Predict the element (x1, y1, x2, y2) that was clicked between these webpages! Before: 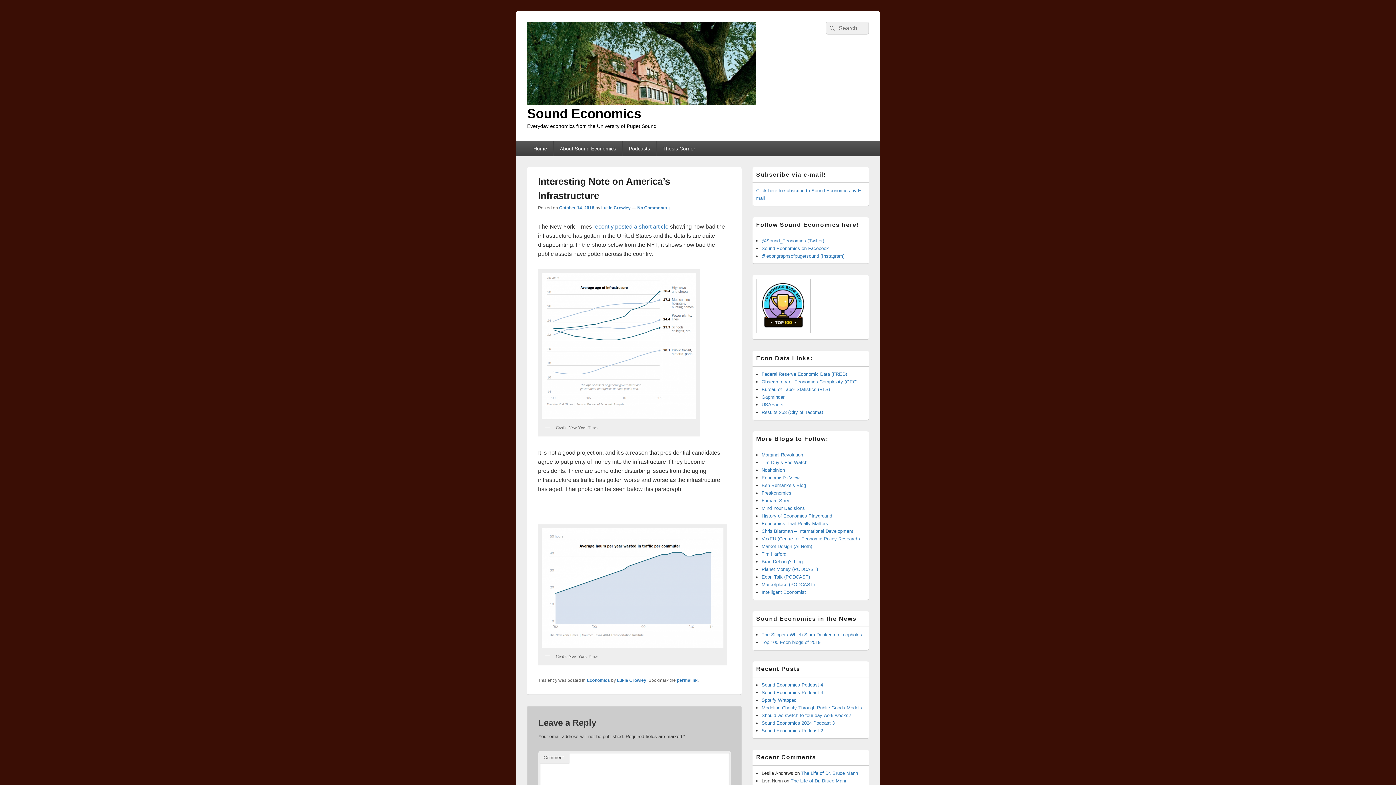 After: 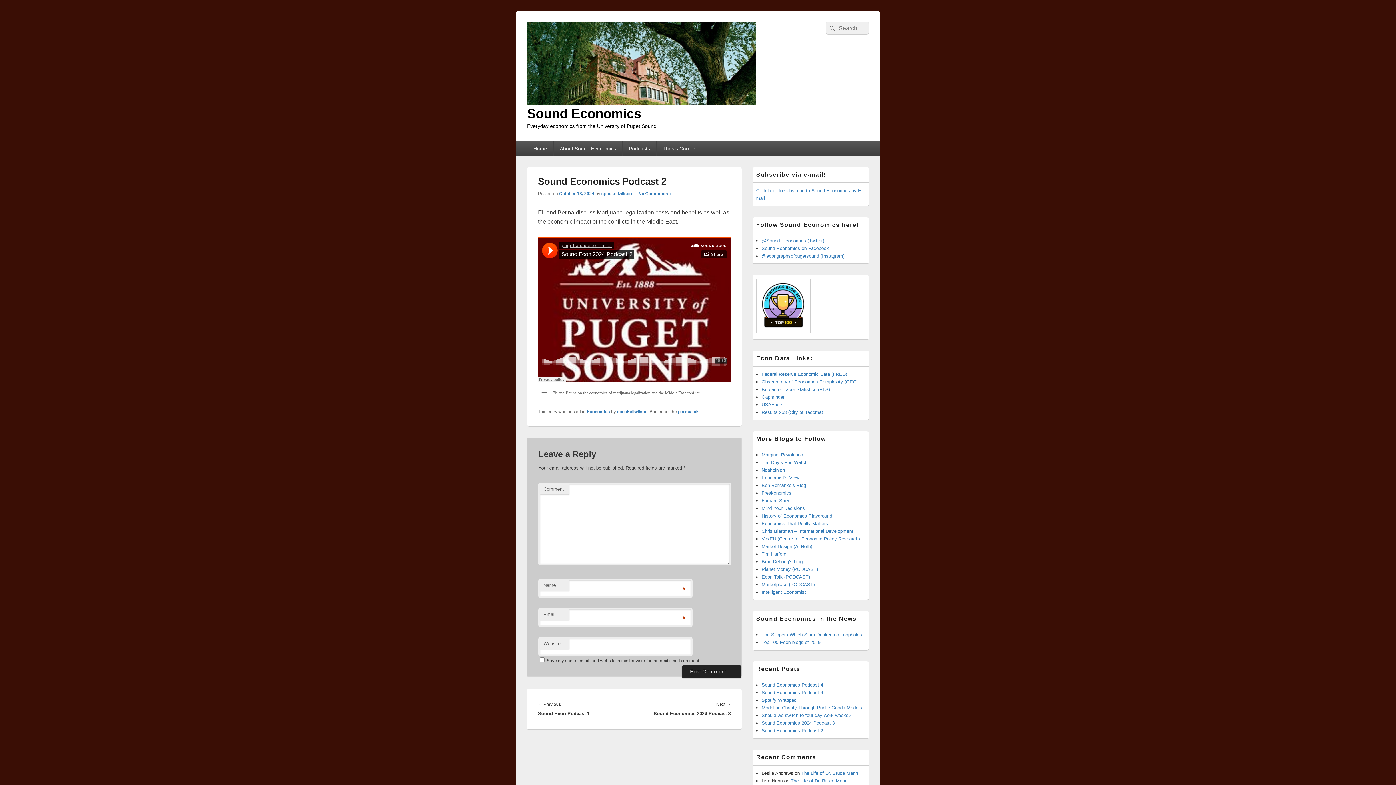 Action: label: Sound Economics Podcast 2 bbox: (761, 728, 823, 733)